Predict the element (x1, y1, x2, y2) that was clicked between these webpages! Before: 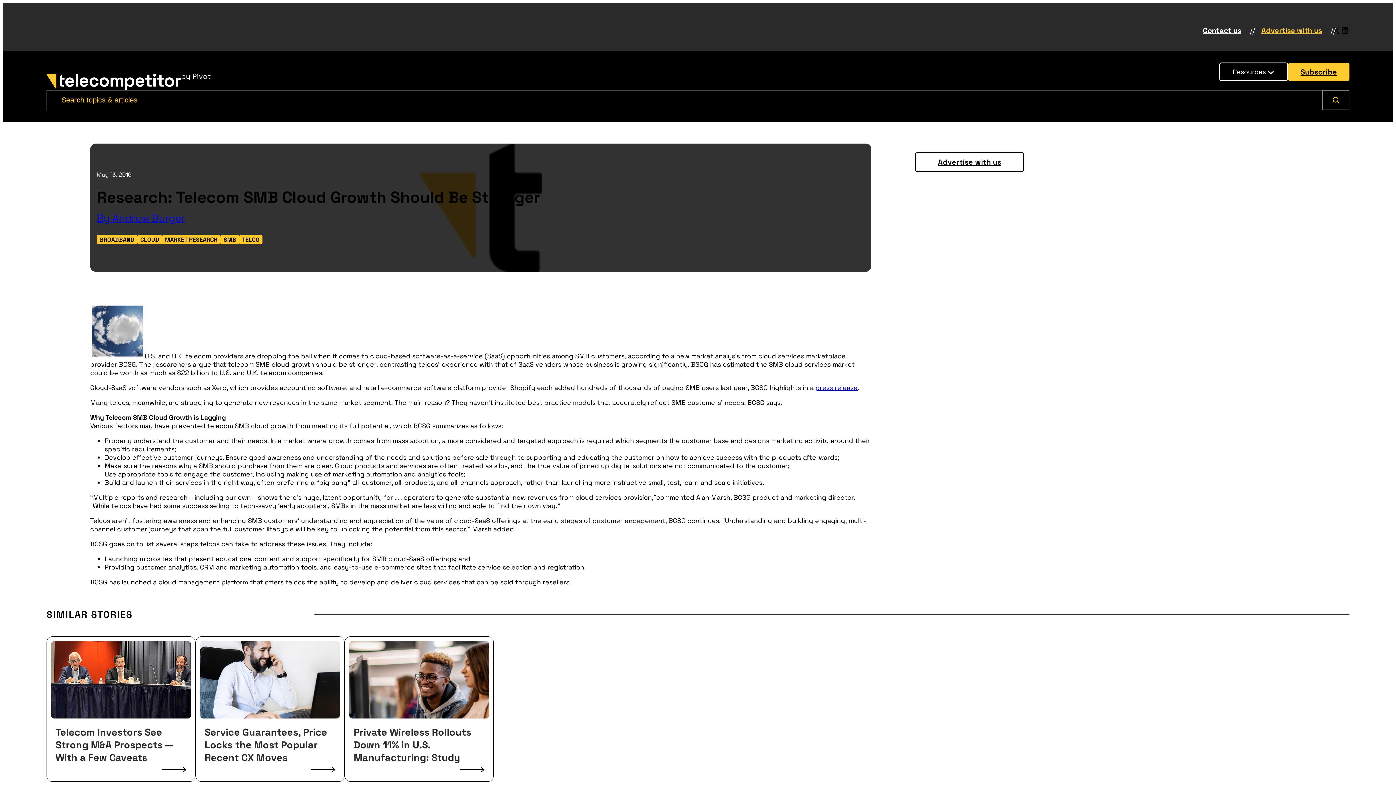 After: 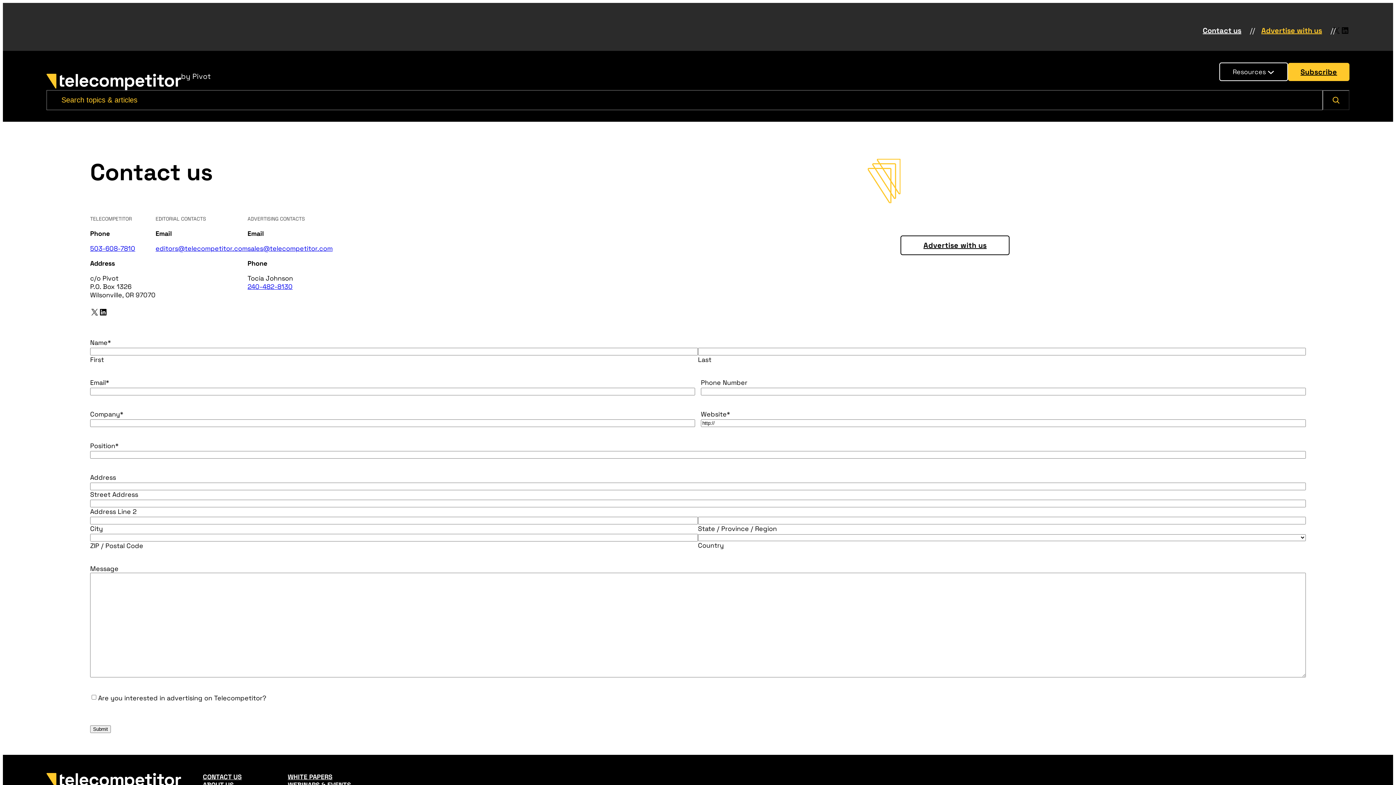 Action: bbox: (1203, 25, 1241, 35) label: Contact us